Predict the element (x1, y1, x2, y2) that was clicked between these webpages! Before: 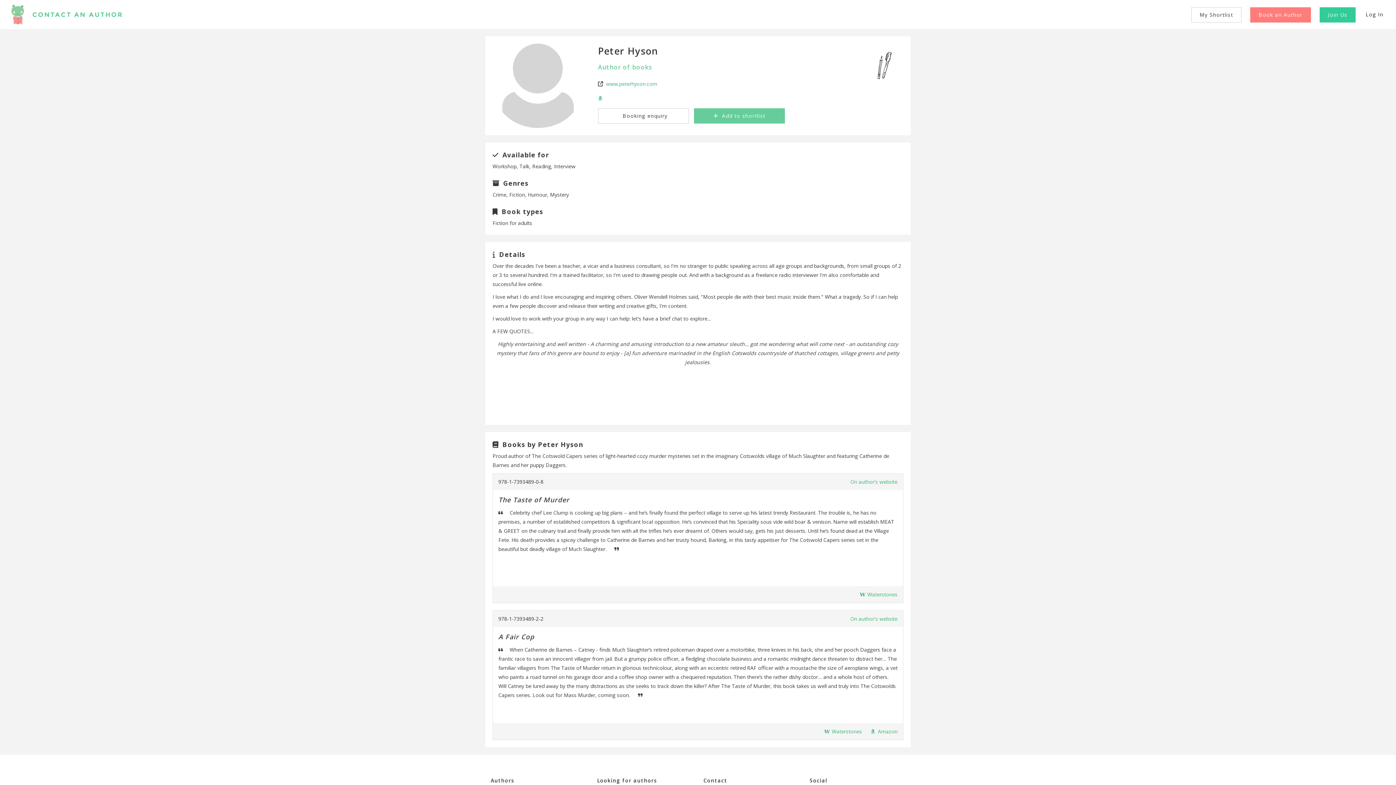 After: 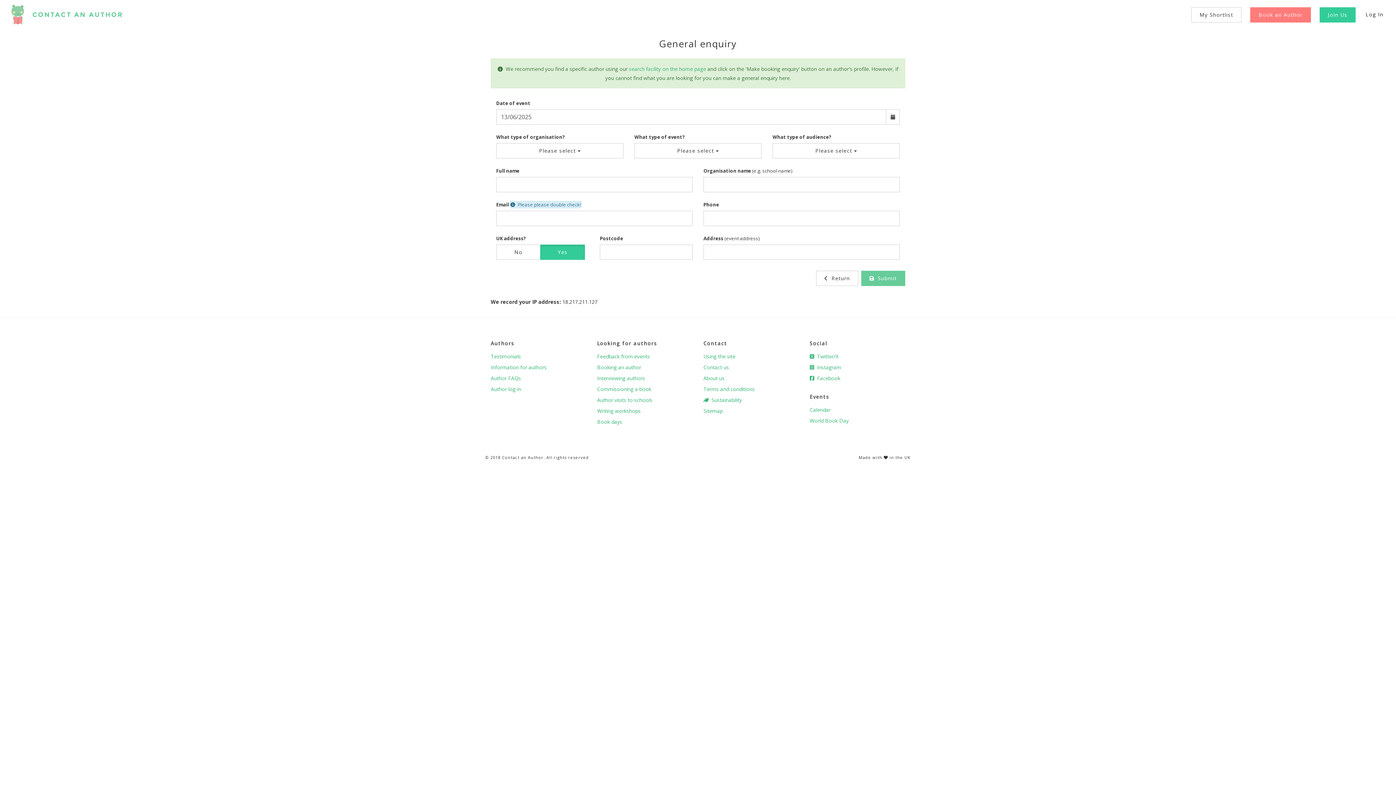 Action: bbox: (1250, 7, 1311, 22) label: Book an Author